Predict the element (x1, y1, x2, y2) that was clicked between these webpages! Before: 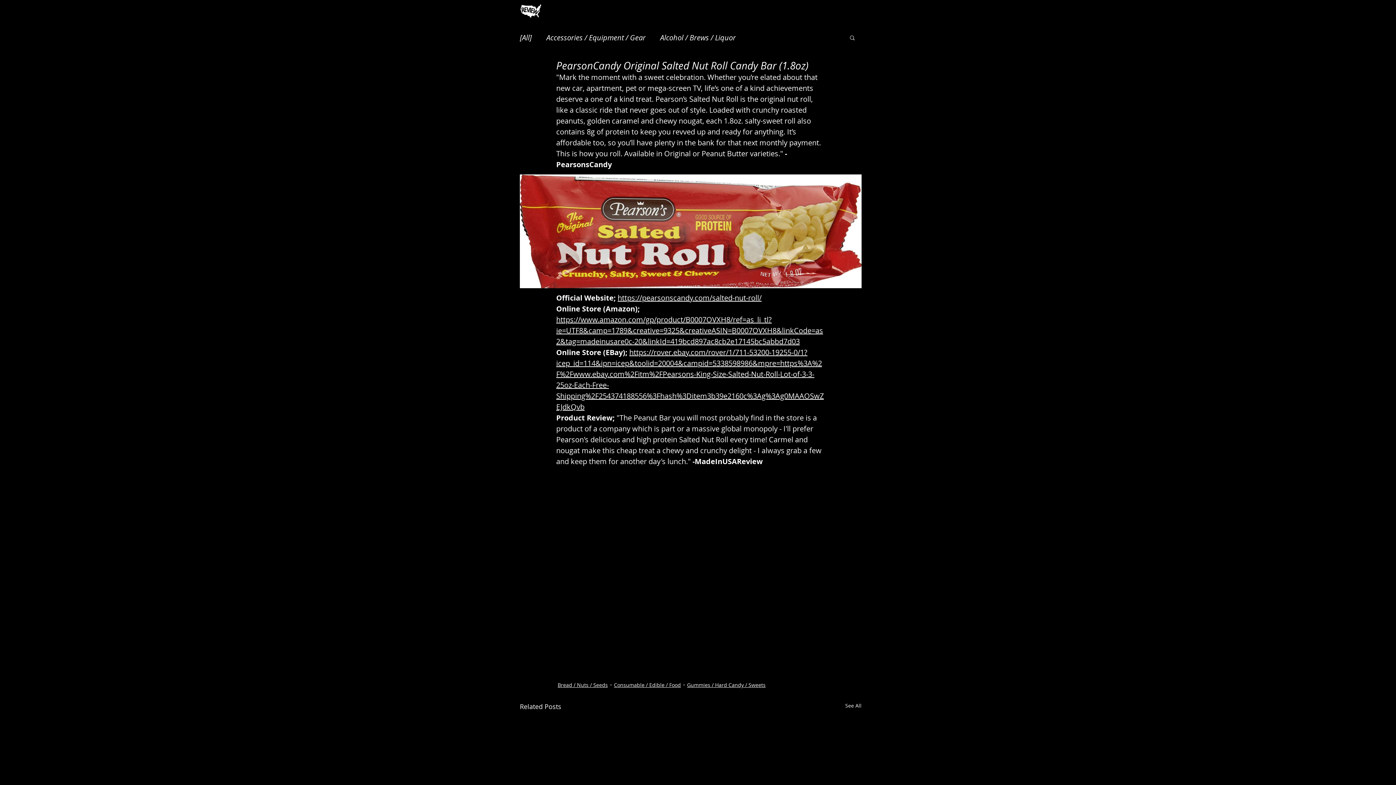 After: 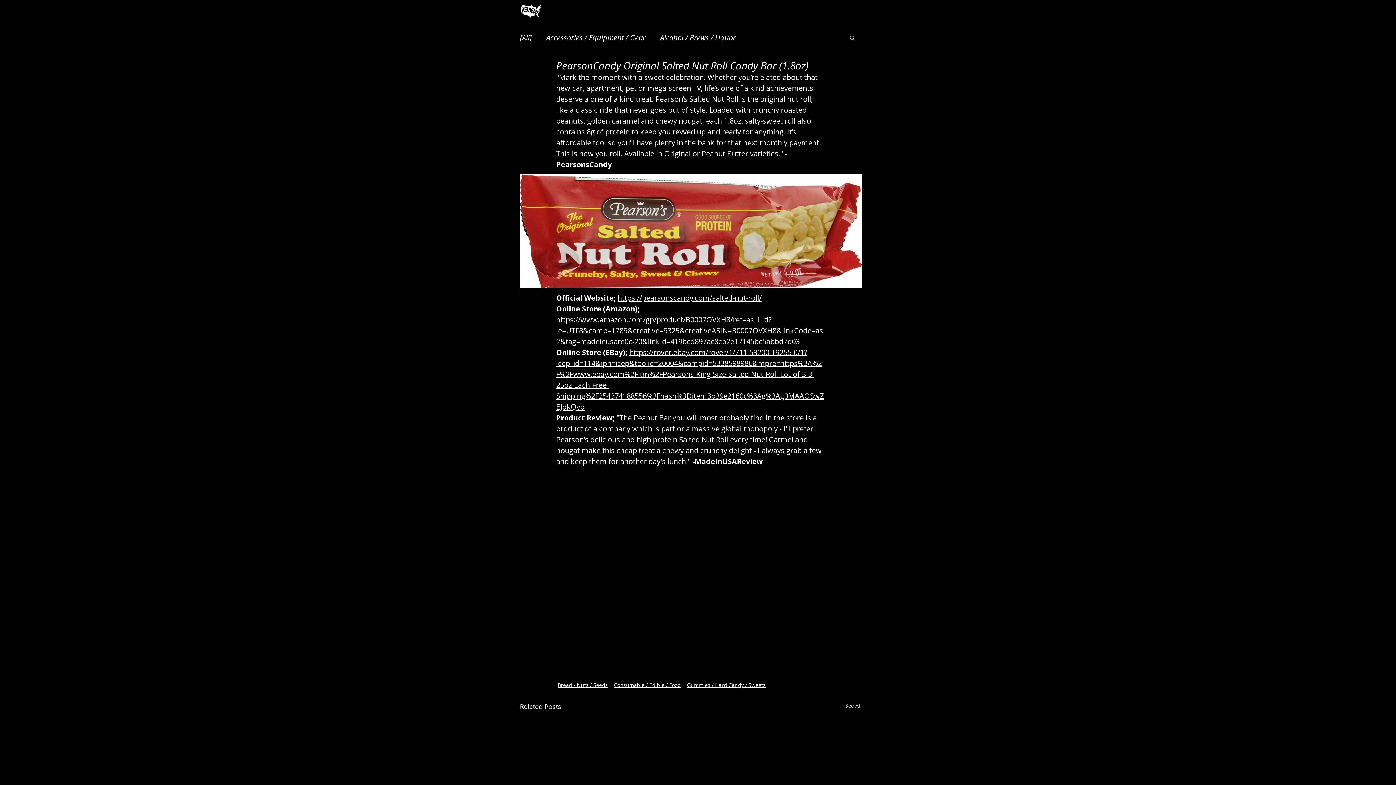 Action: label: Search bbox: (849, 34, 856, 40)